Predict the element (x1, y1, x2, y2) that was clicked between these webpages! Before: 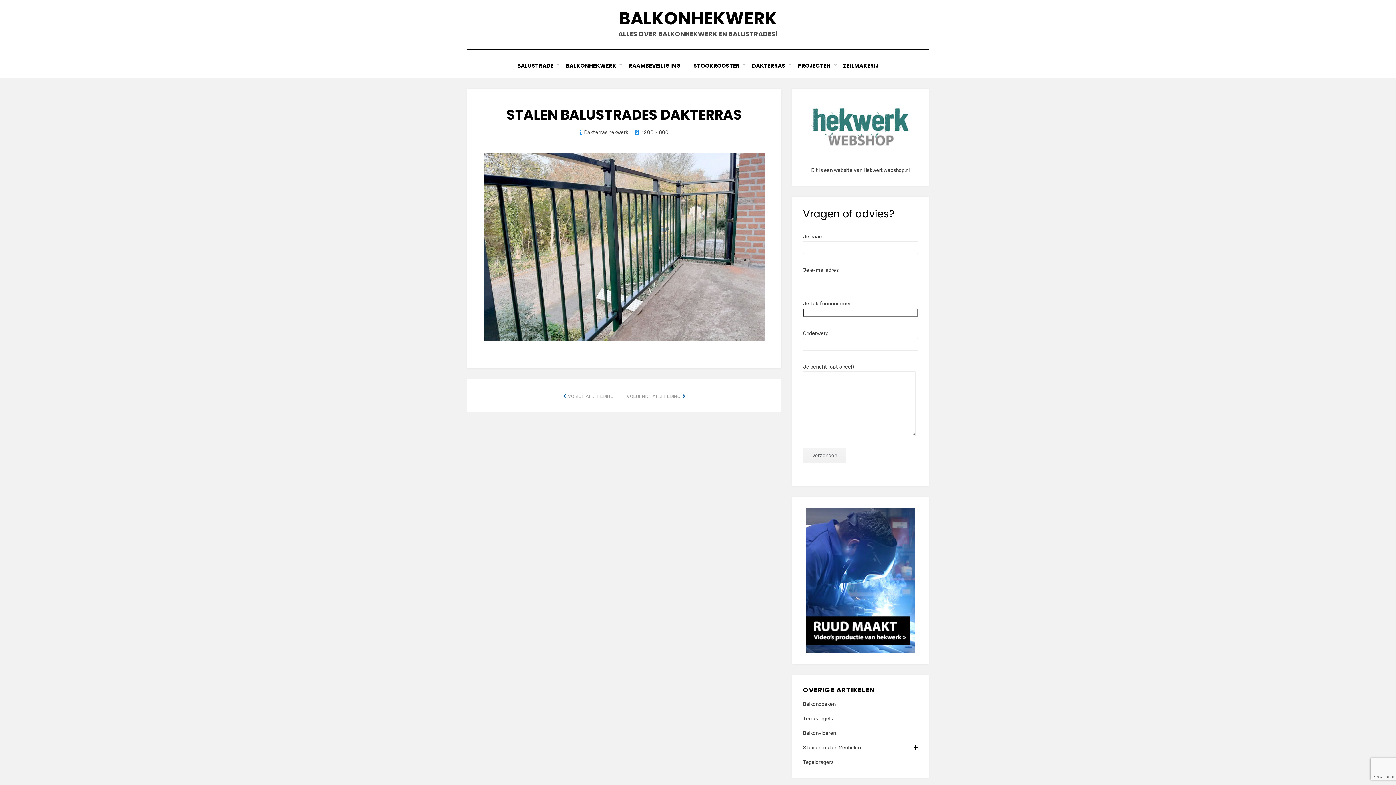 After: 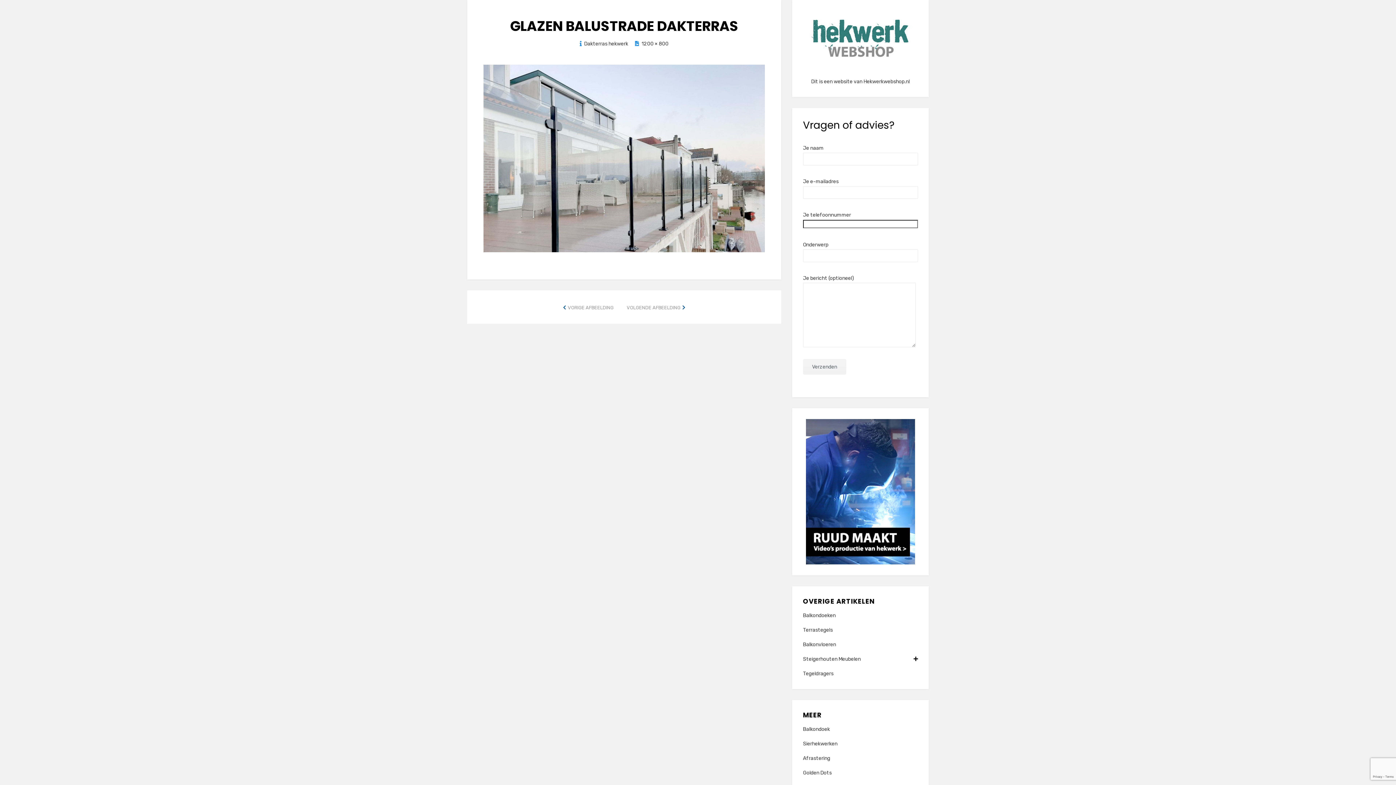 Action: bbox: (483, 242, 765, 250)